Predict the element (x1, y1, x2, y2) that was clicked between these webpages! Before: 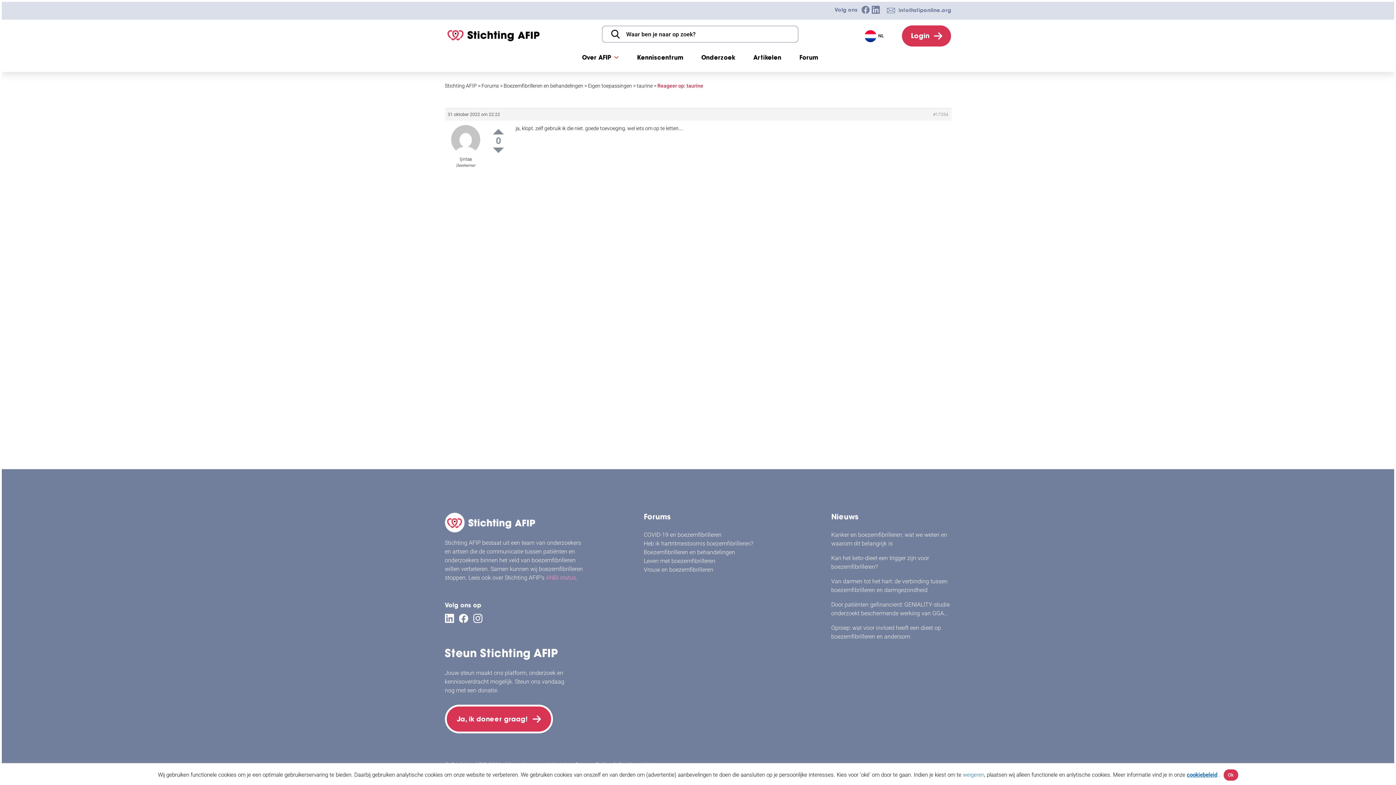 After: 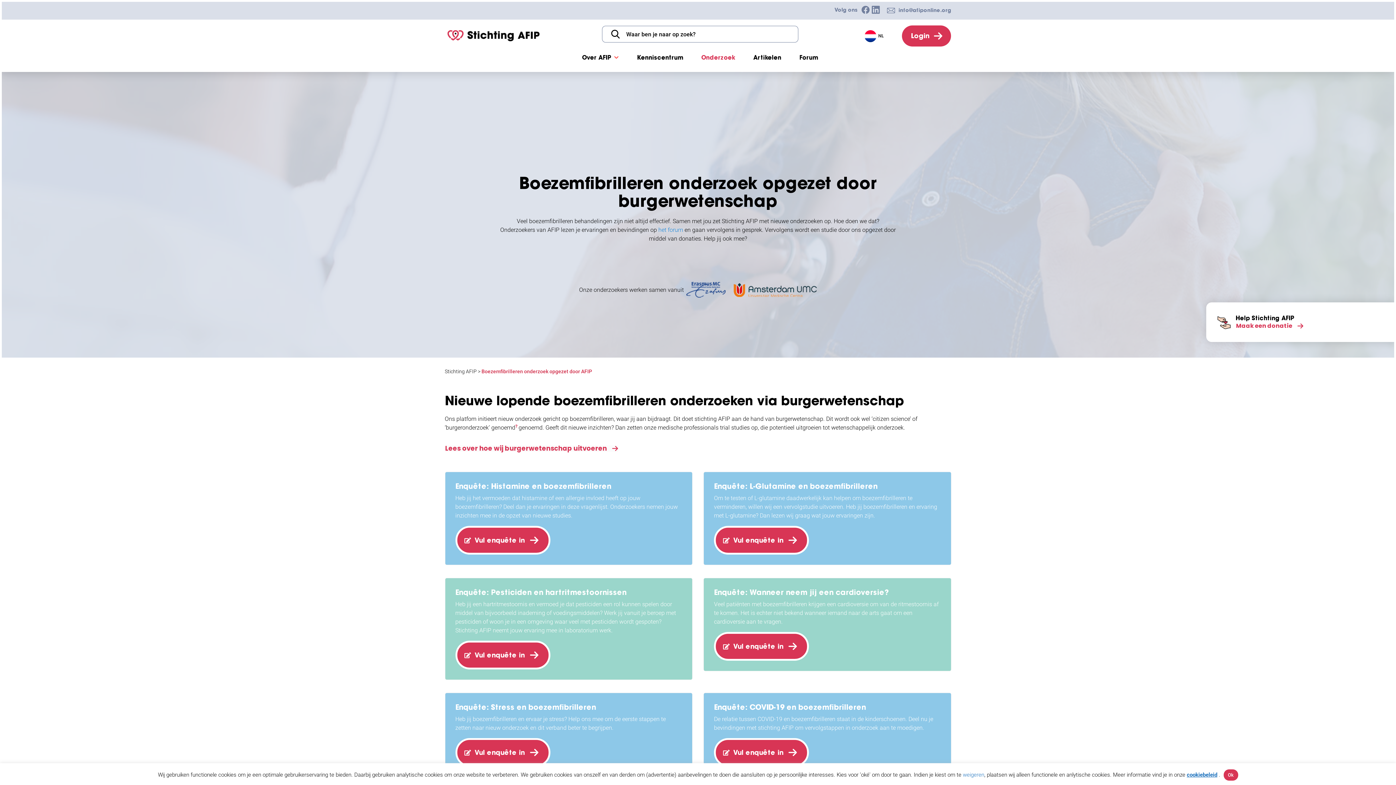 Action: bbox: (701, 42, 735, 72) label: Onderzoek